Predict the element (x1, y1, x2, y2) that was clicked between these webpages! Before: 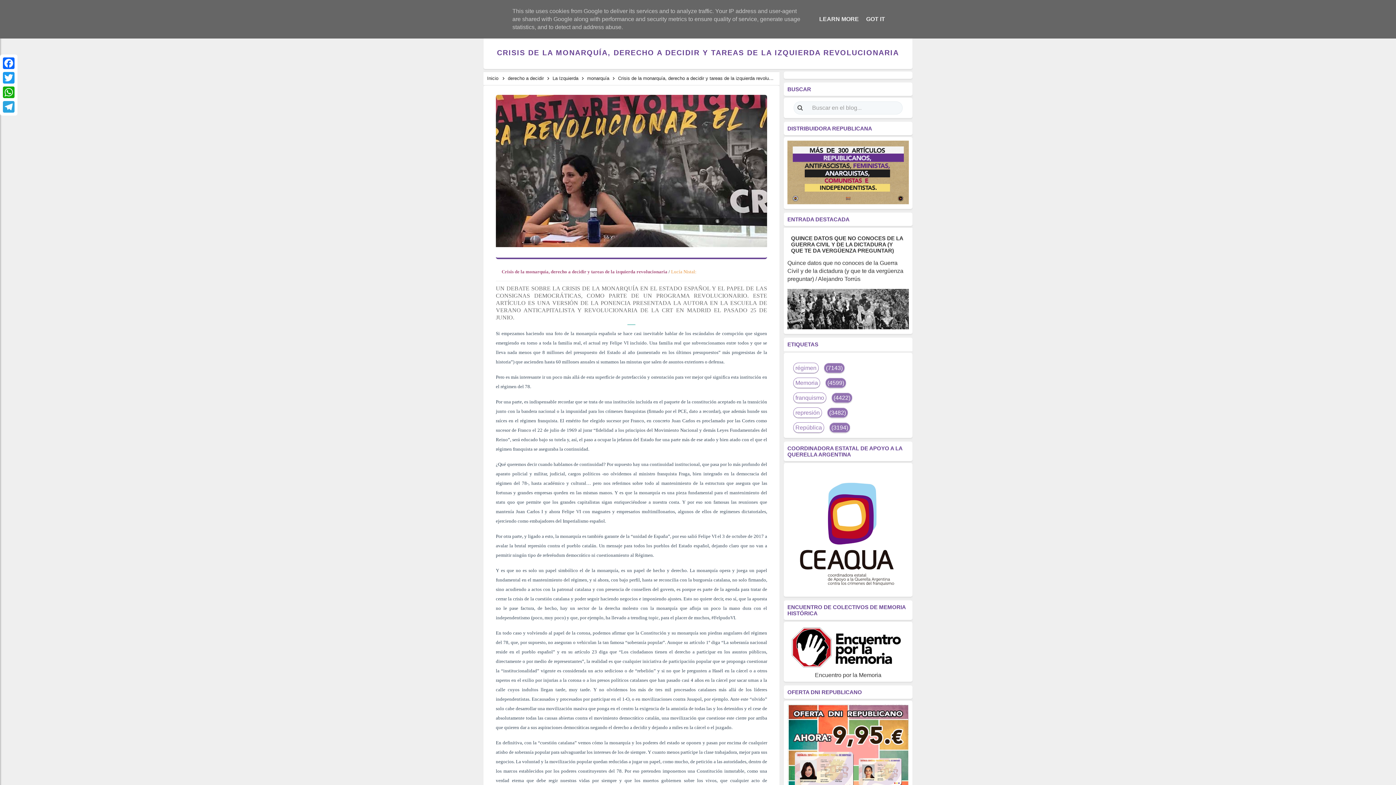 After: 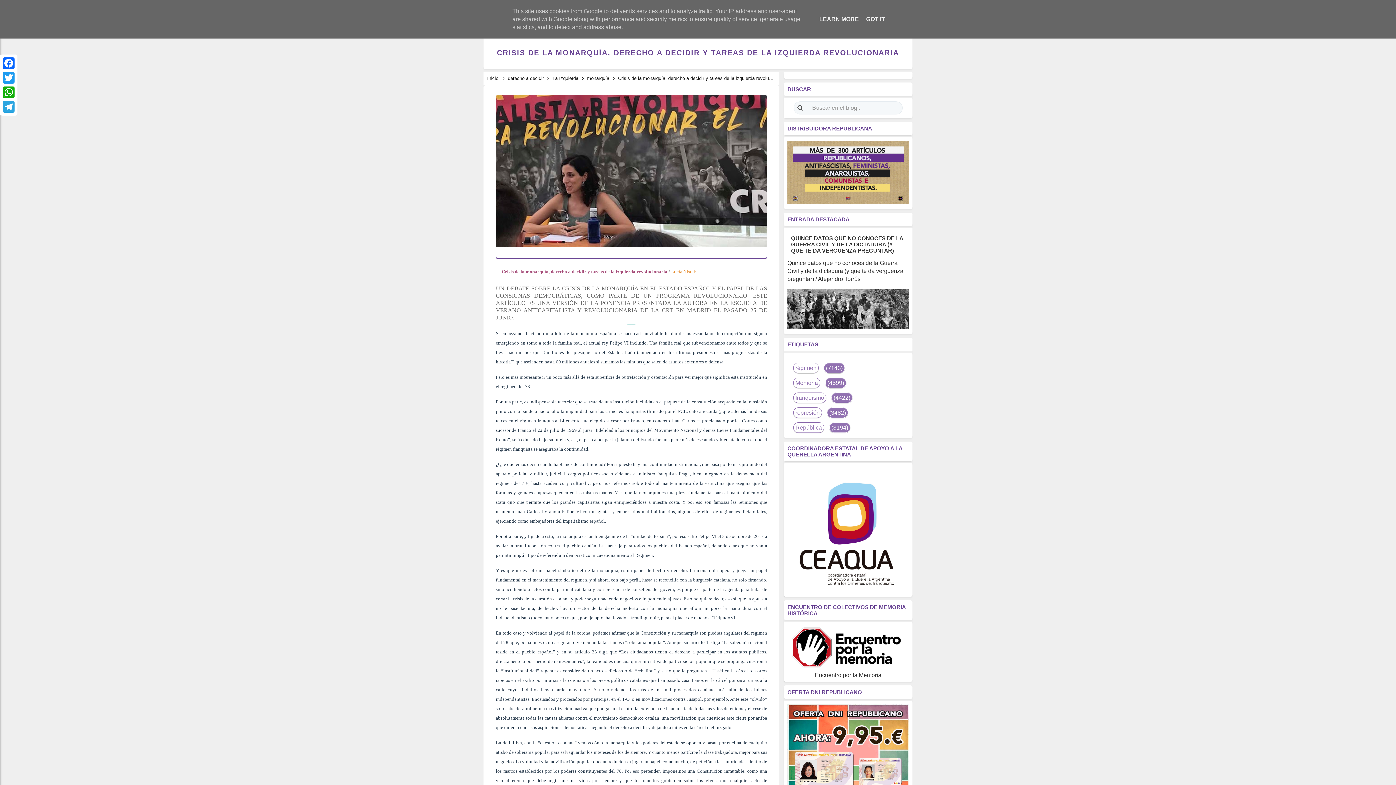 Action: bbox: (787, 587, 909, 593)